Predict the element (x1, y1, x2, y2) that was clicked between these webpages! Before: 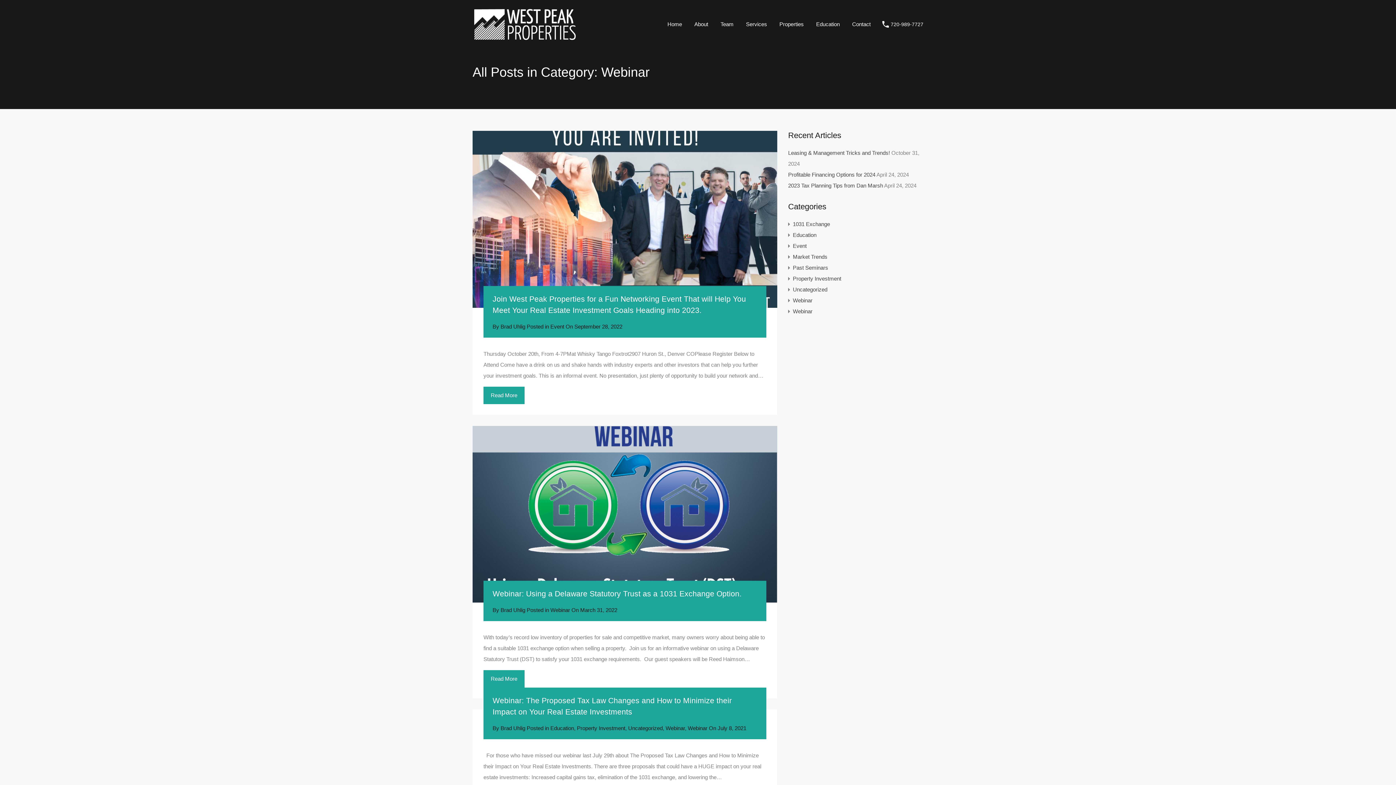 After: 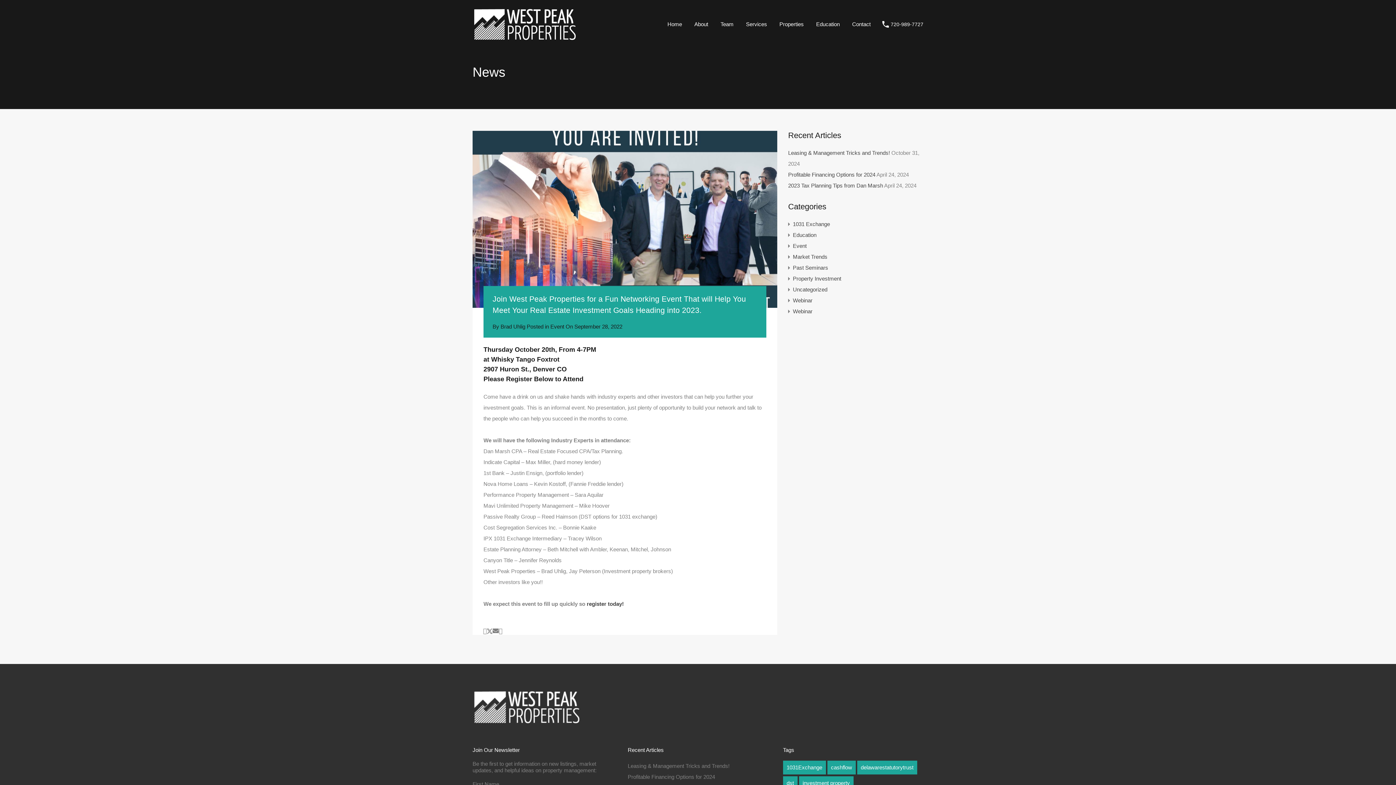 Action: label: Read More bbox: (483, 386, 524, 404)